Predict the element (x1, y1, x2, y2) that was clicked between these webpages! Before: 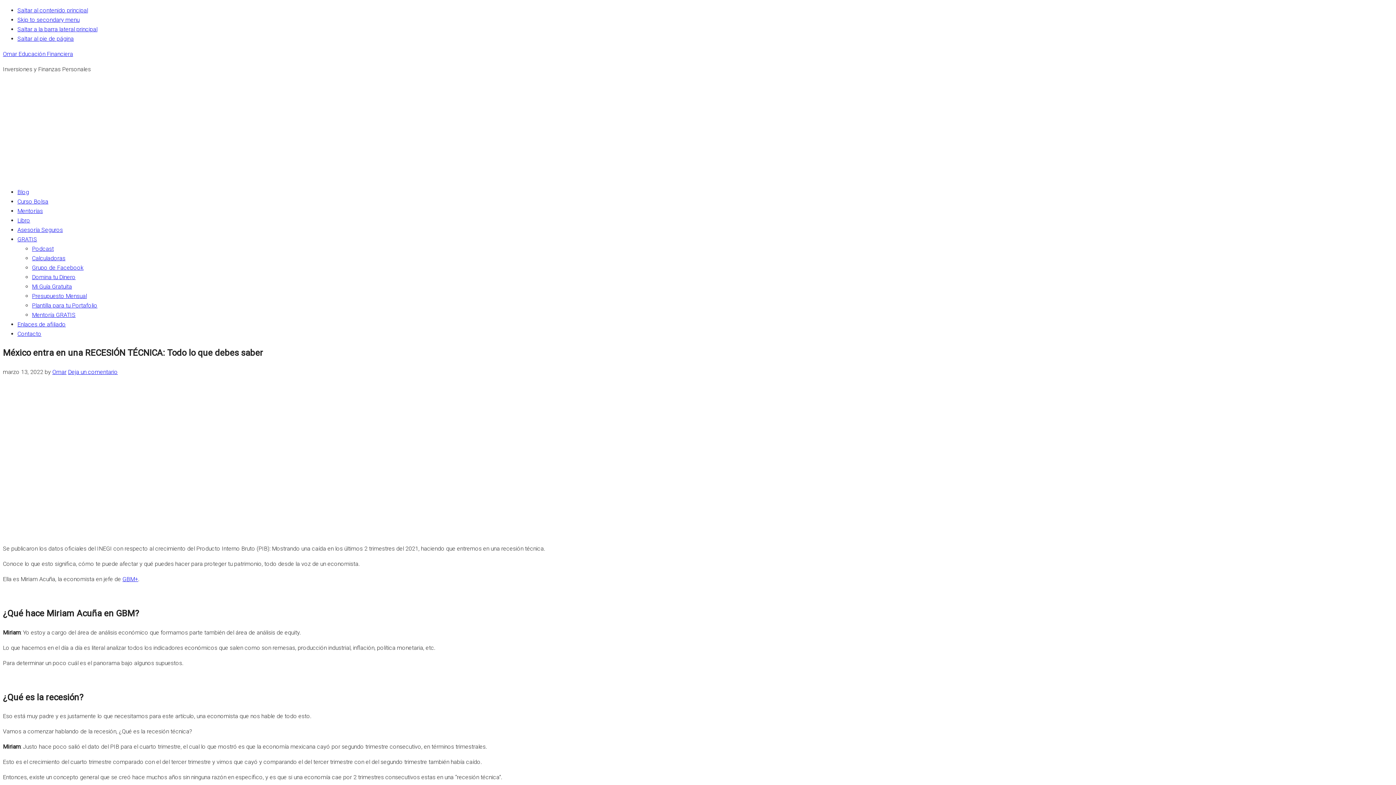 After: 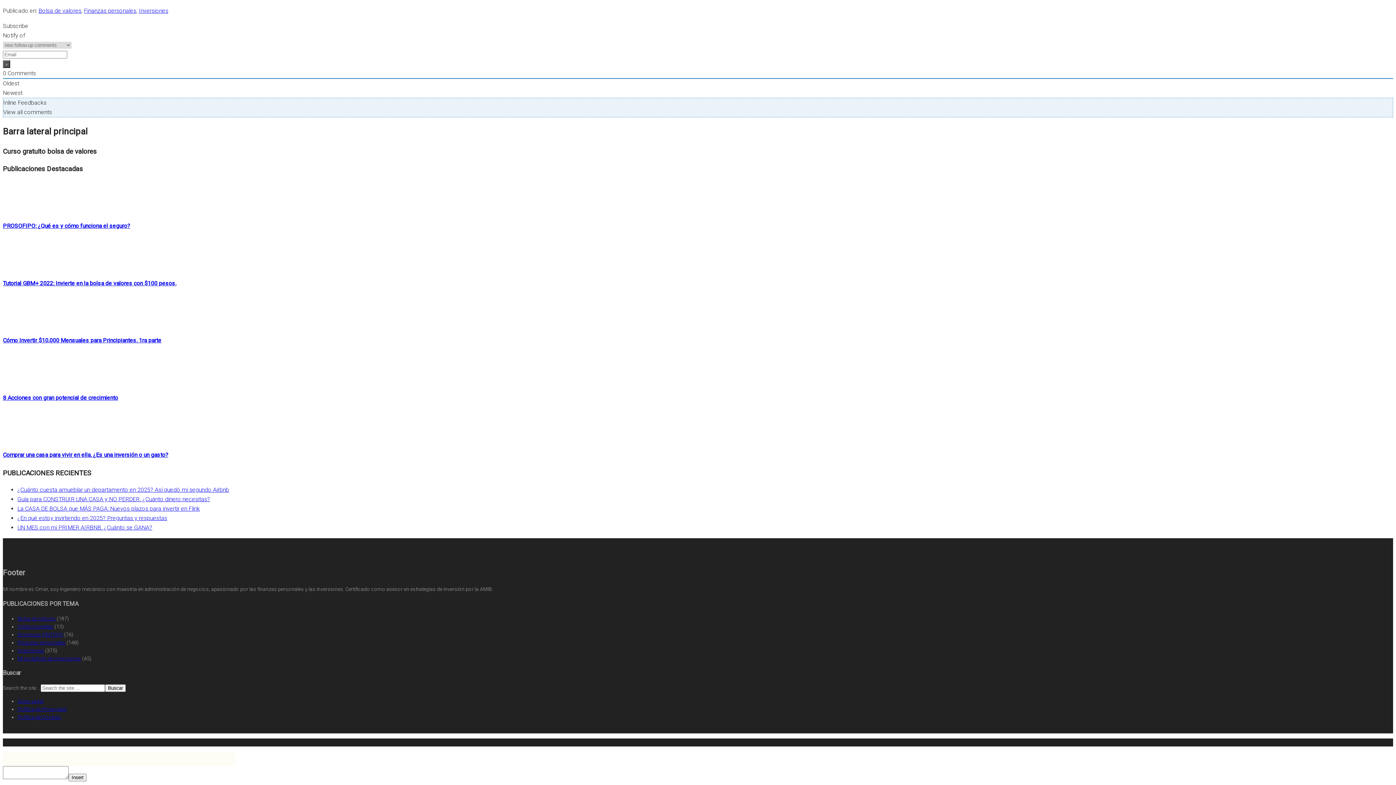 Action: label: Saltar a la barra lateral principal bbox: (17, 25, 97, 32)